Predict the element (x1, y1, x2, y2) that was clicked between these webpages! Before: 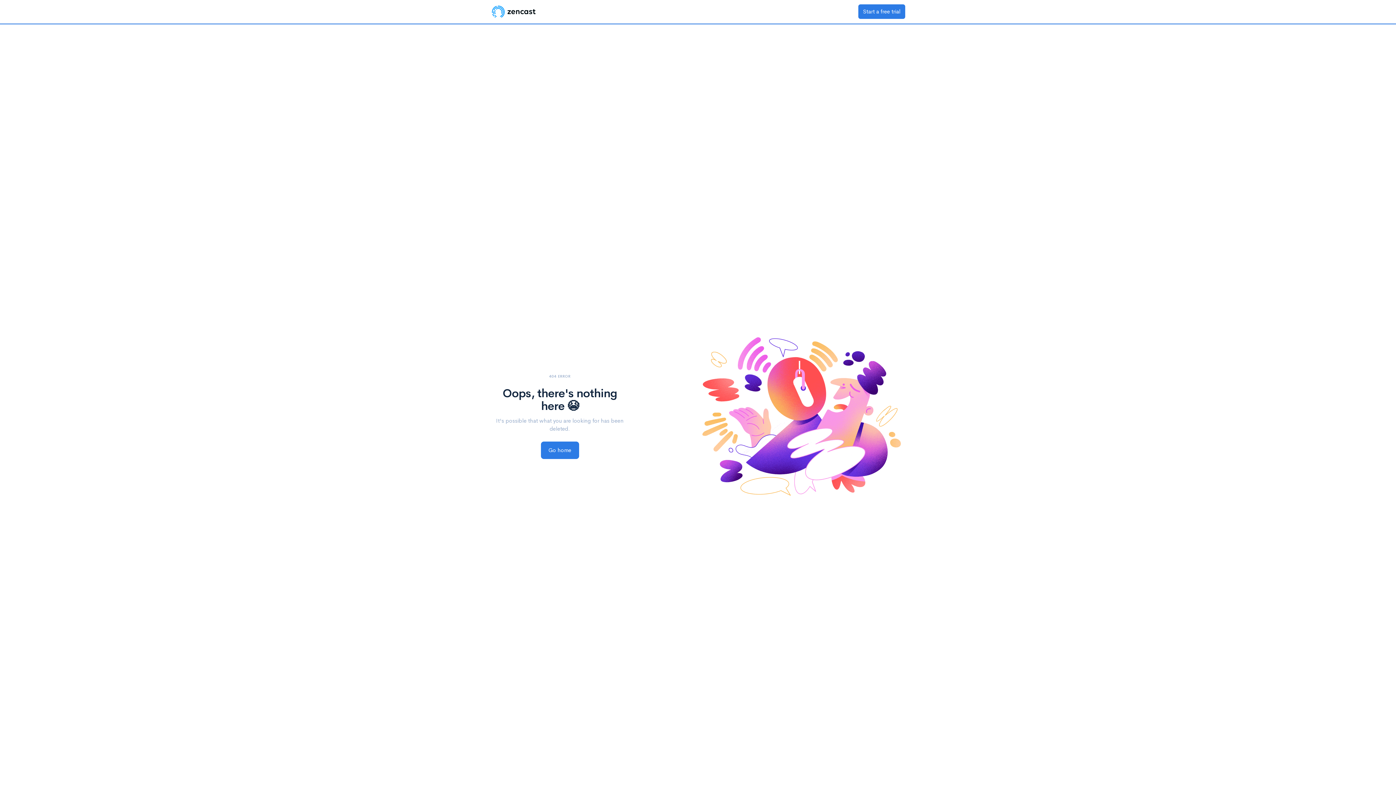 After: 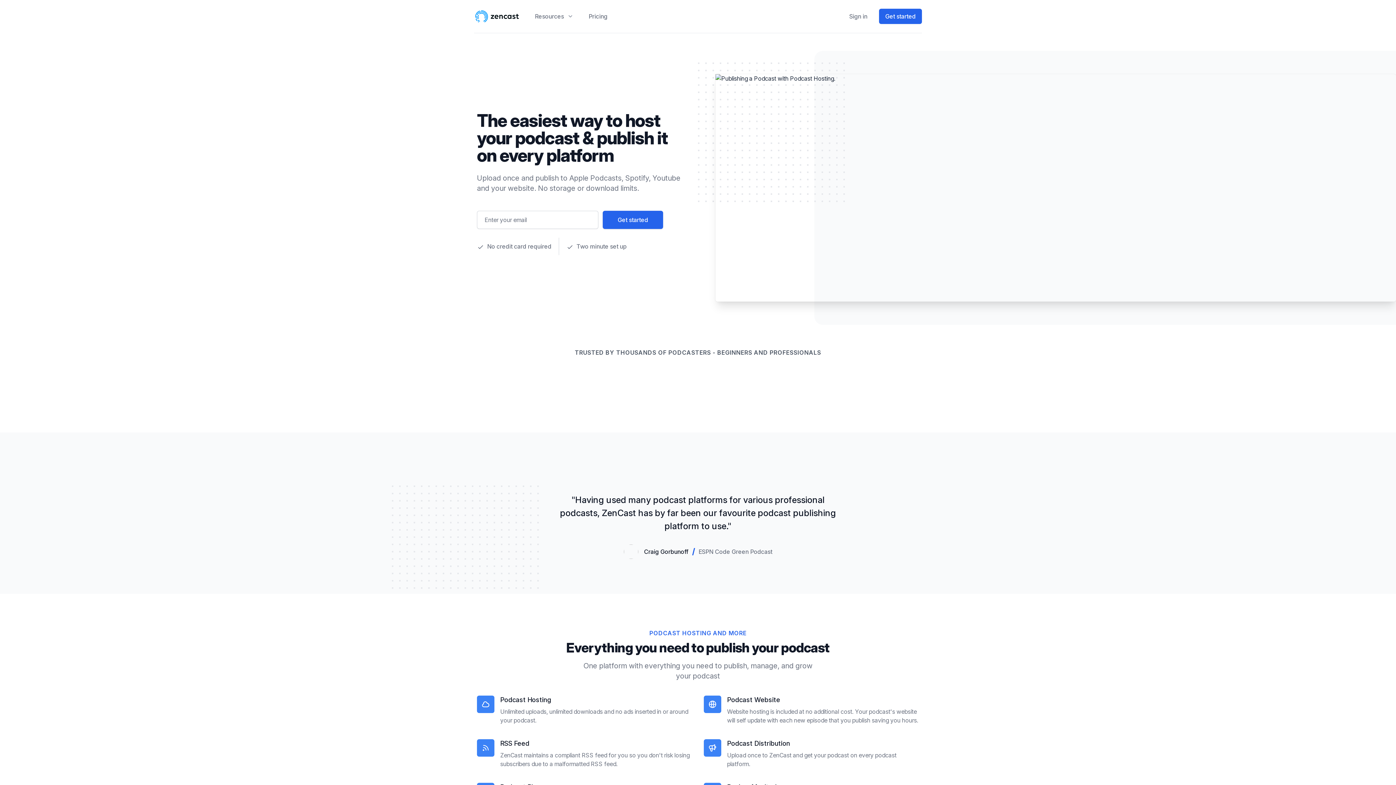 Action: bbox: (490, 4, 537, 18)